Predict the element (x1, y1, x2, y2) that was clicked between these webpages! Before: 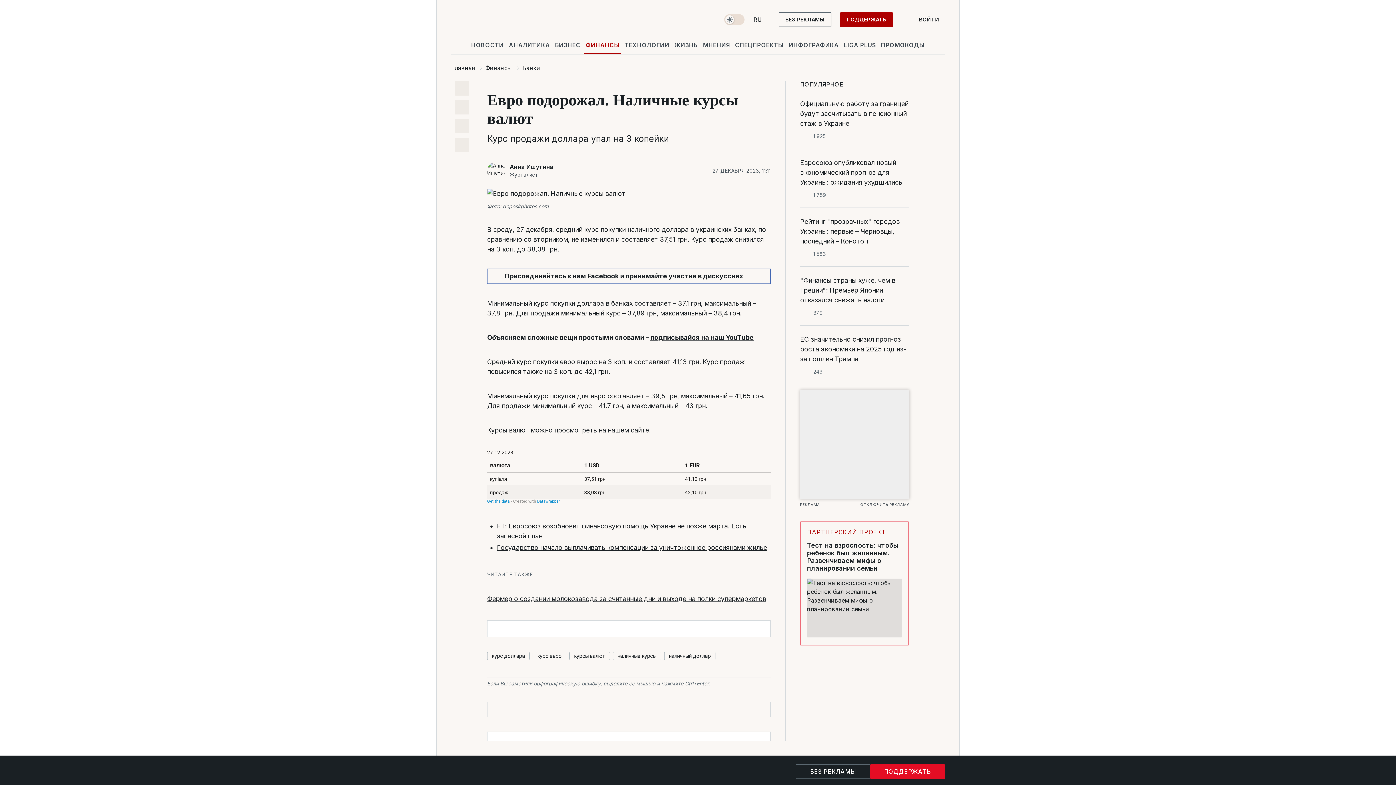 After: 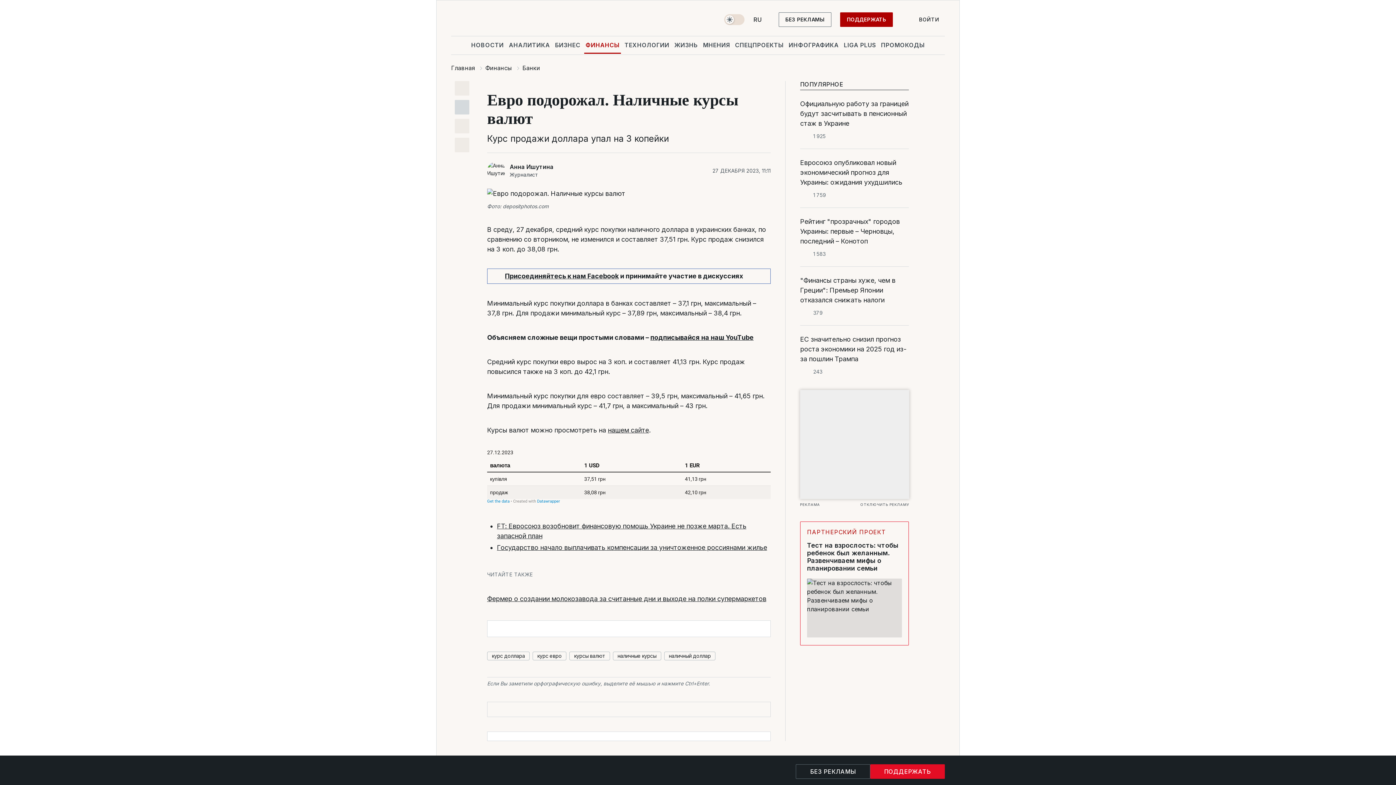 Action: bbox: (454, 100, 469, 114)